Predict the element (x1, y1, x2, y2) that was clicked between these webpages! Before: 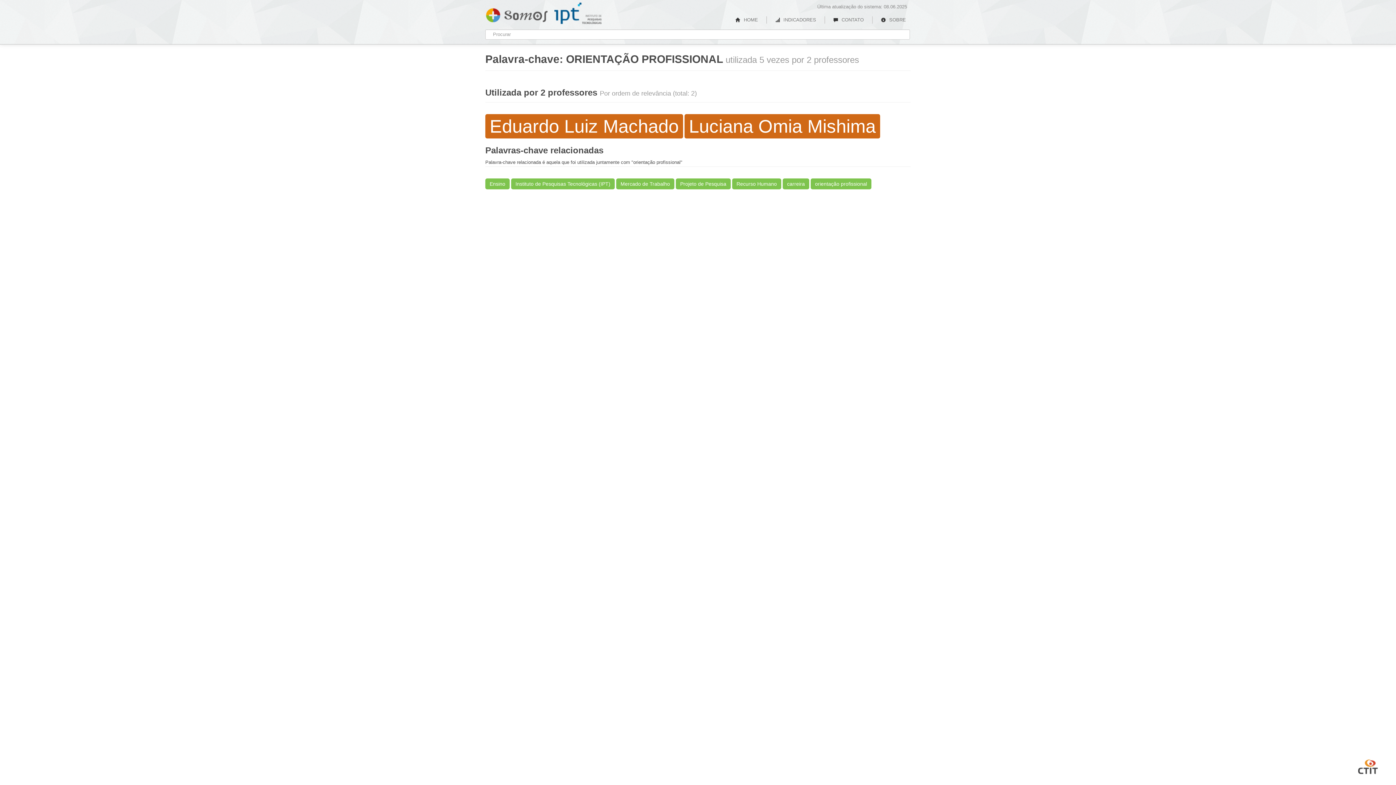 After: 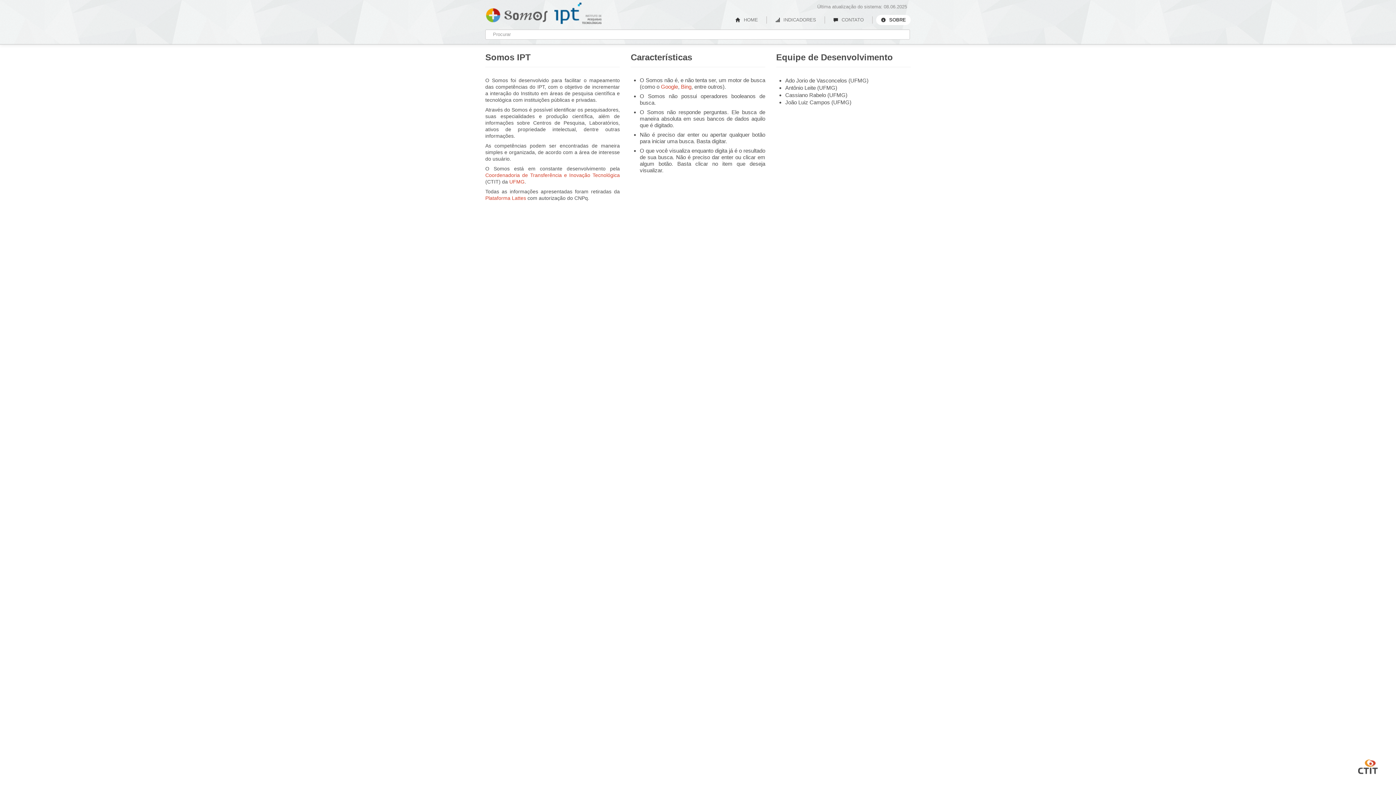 Action: label: CTIT UFMG bbox: (1358, 757, 1378, 774)